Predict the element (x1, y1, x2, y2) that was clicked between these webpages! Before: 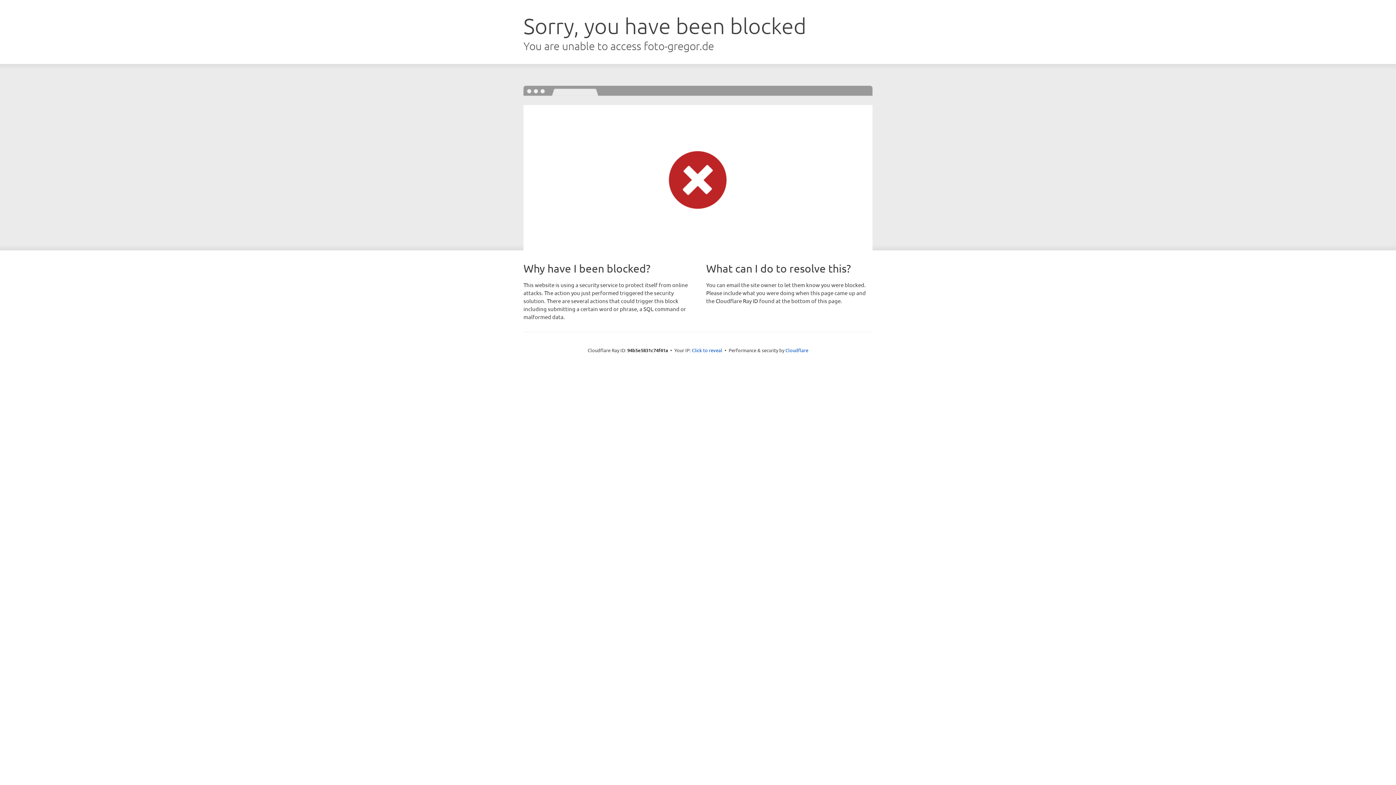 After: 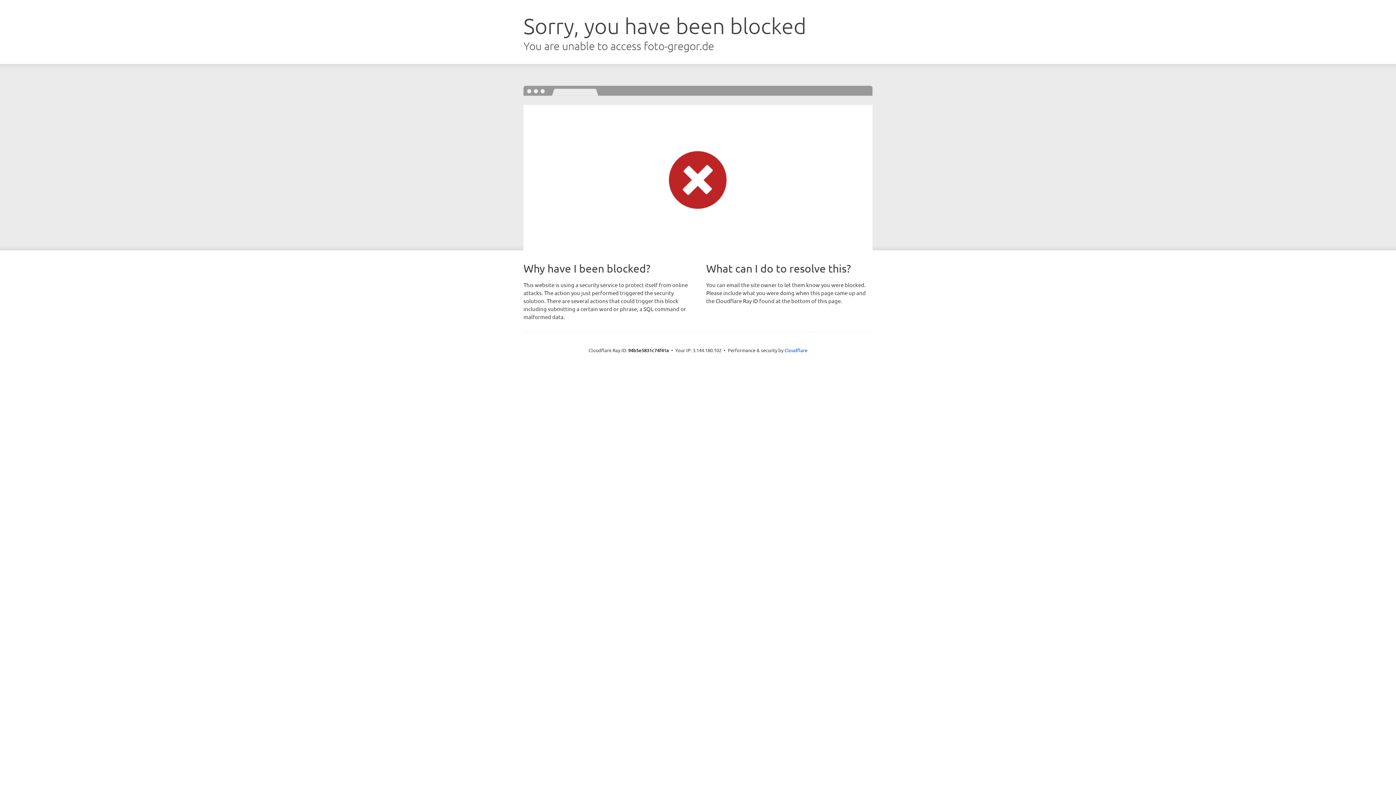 Action: label: Click to reveal bbox: (692, 346, 722, 353)